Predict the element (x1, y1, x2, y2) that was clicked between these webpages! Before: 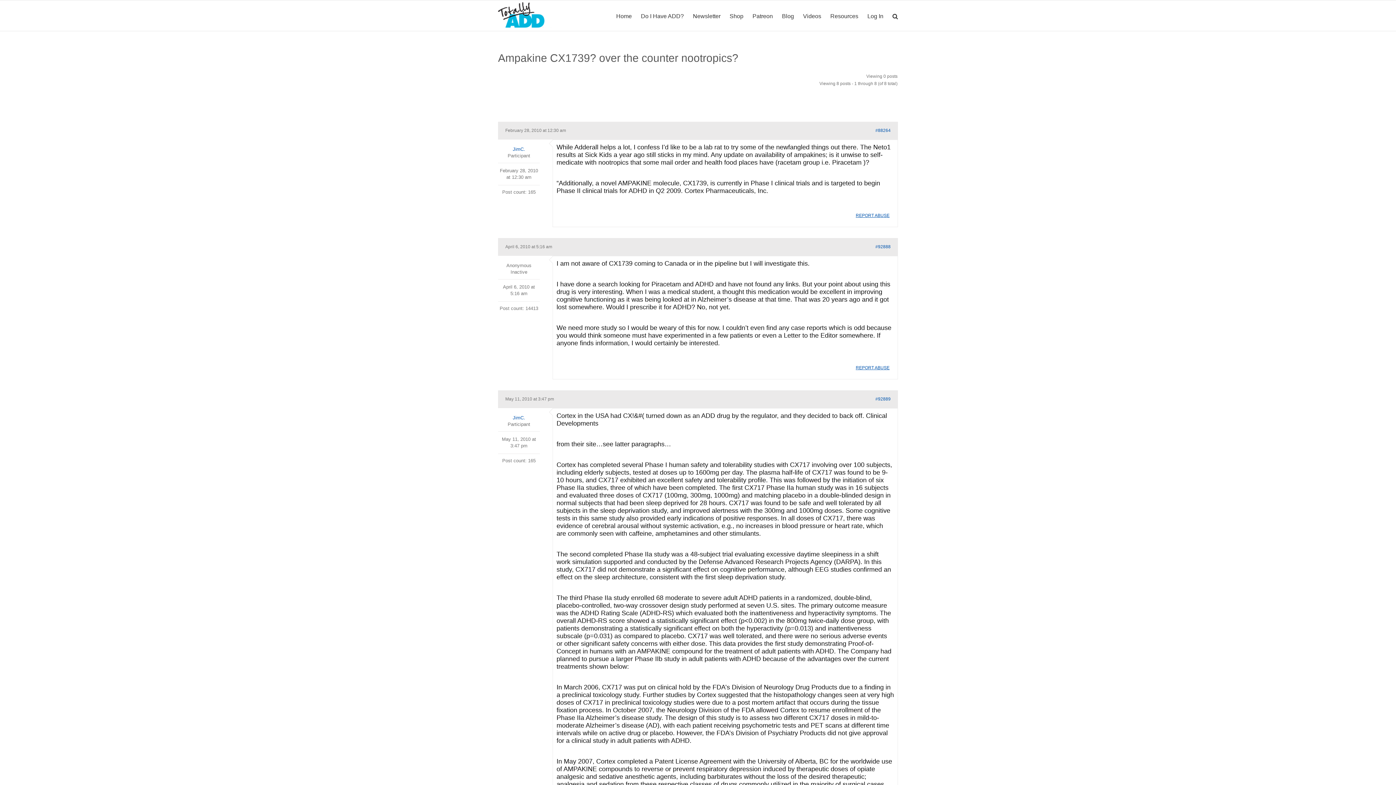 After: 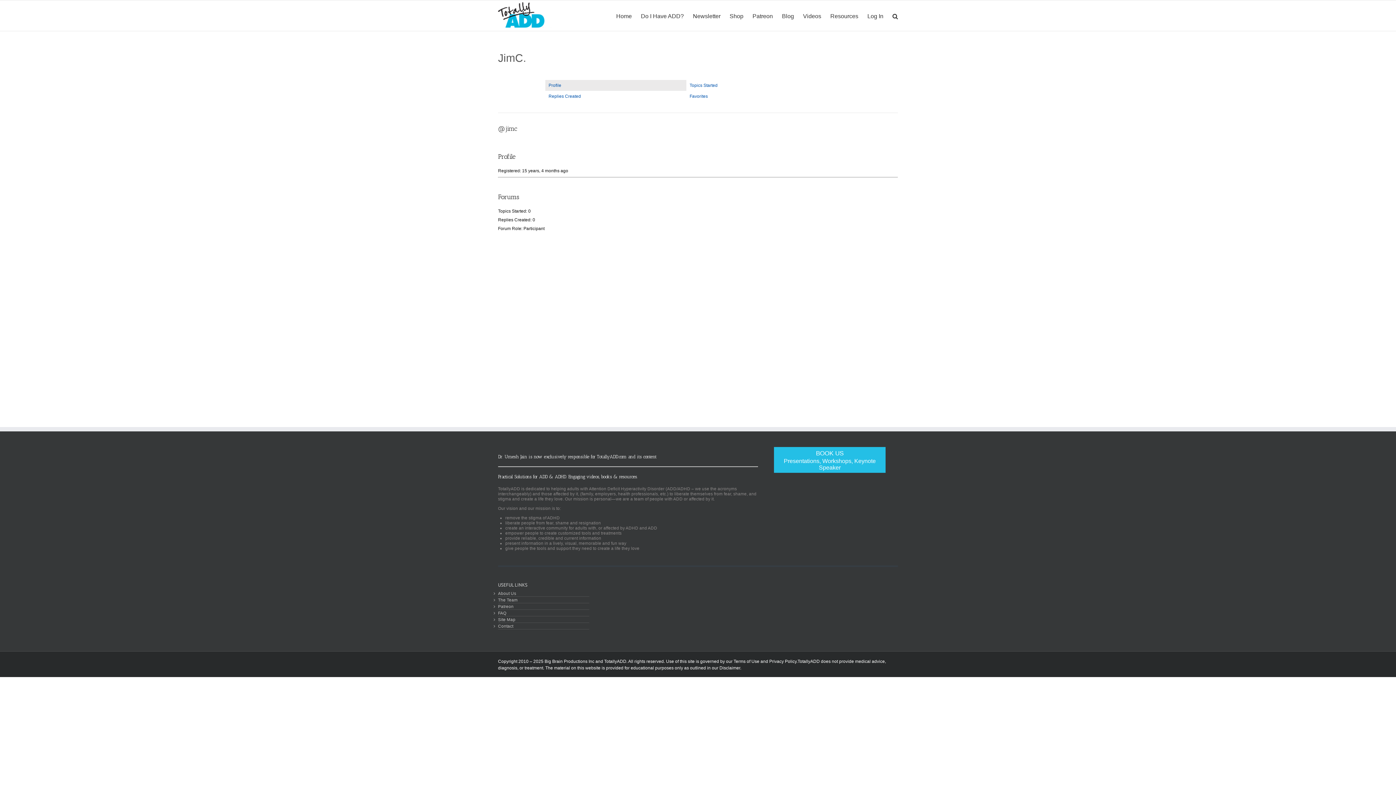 Action: bbox: (498, 414, 540, 421) label: 

JimC.